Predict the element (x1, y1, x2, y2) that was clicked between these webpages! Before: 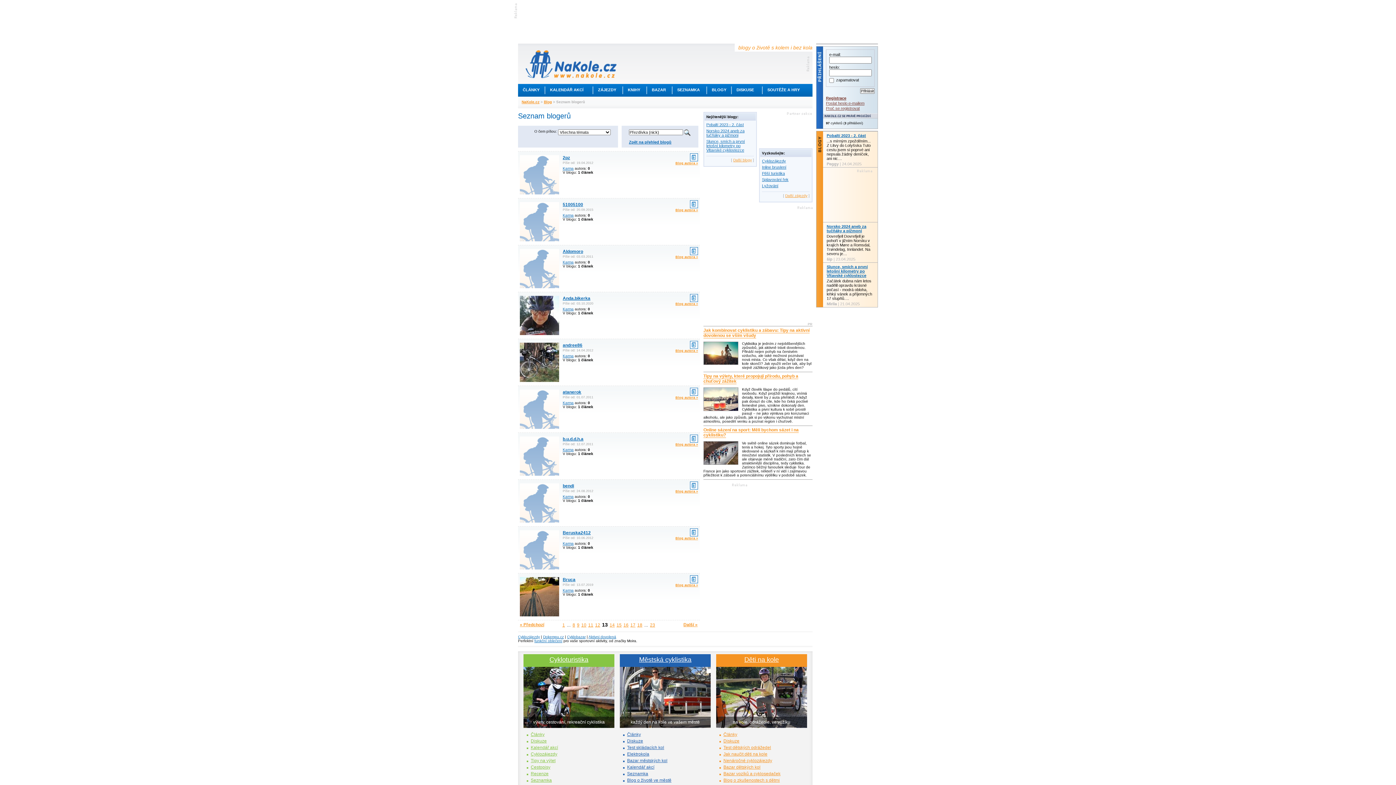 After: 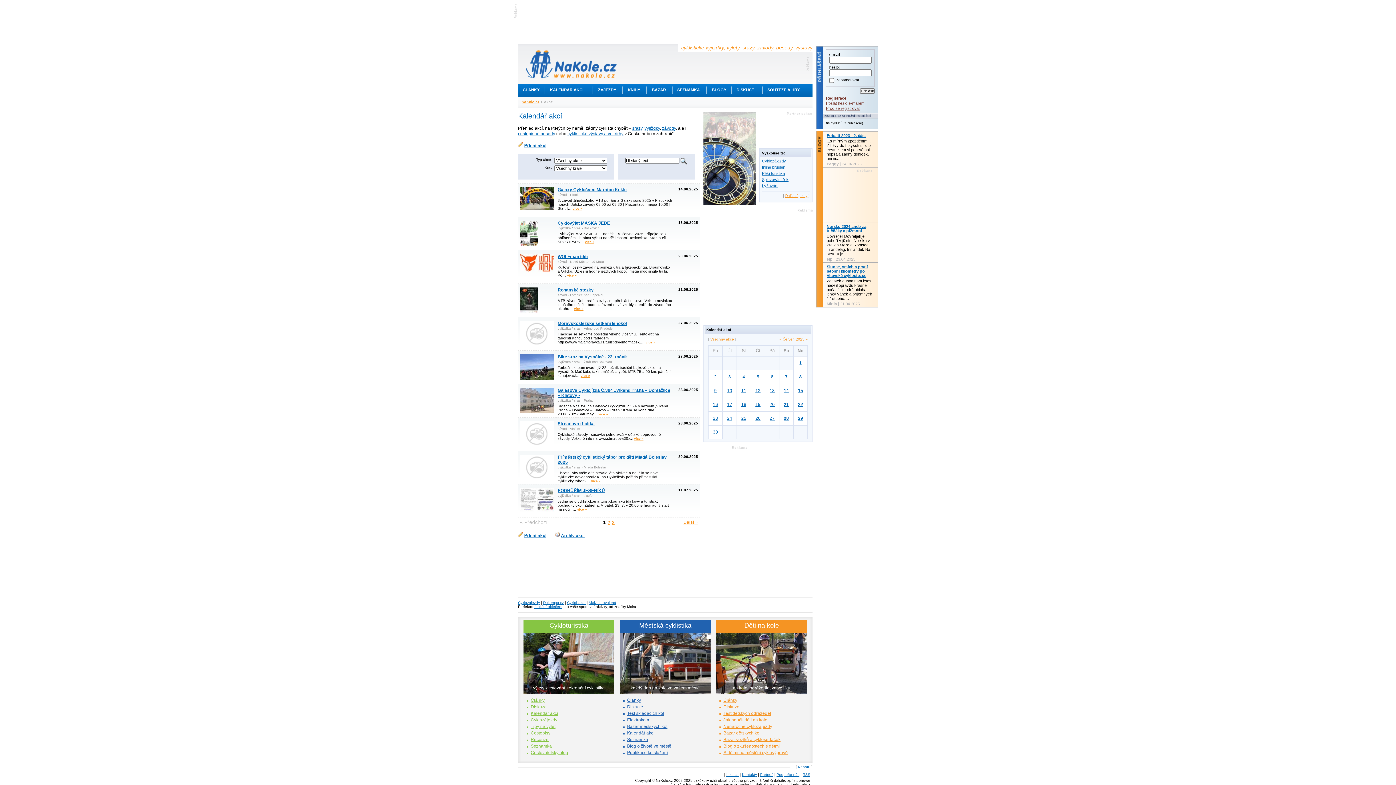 Action: label: Kalendář akcí bbox: (530, 745, 558, 750)